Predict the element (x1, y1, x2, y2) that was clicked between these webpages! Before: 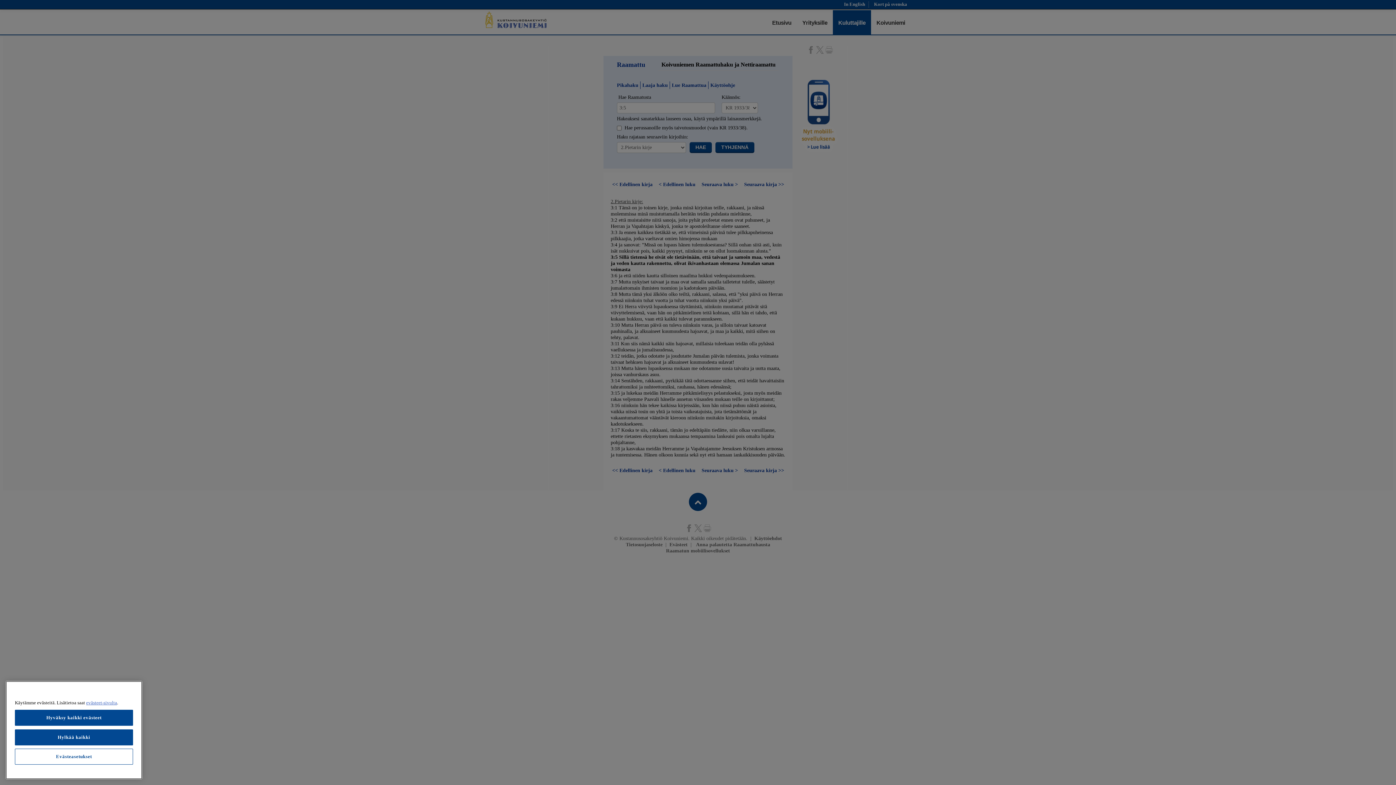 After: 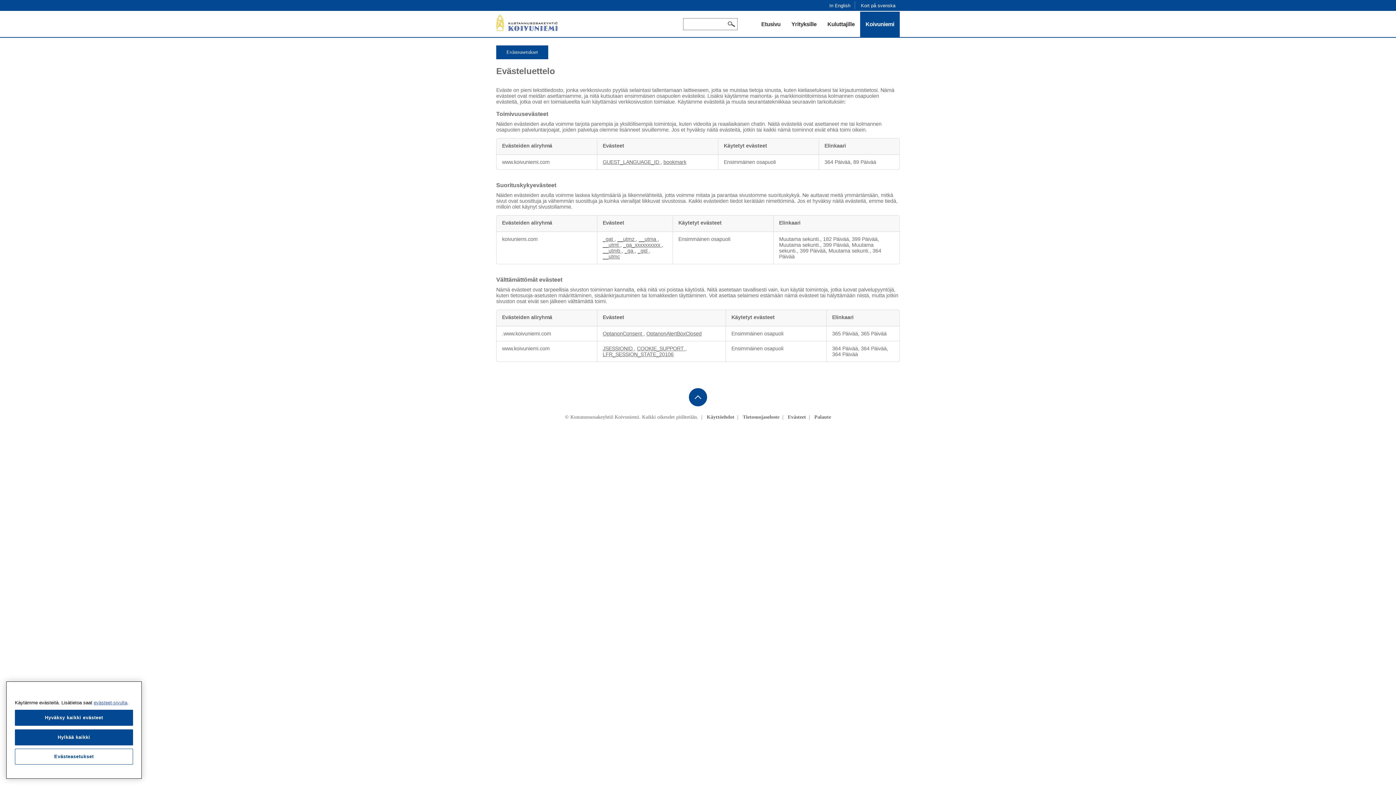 Action: bbox: (86, 700, 117, 705) label: evästeet-sivulta